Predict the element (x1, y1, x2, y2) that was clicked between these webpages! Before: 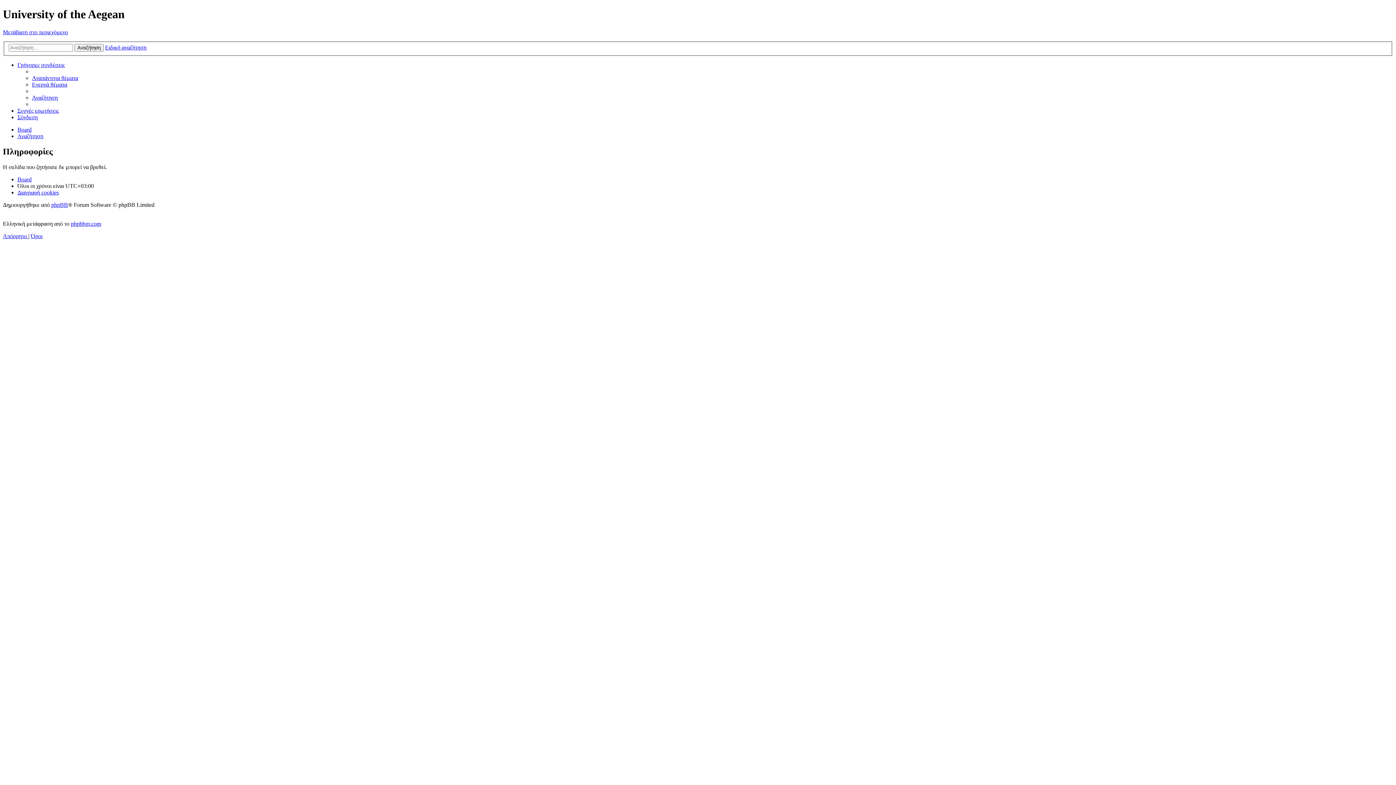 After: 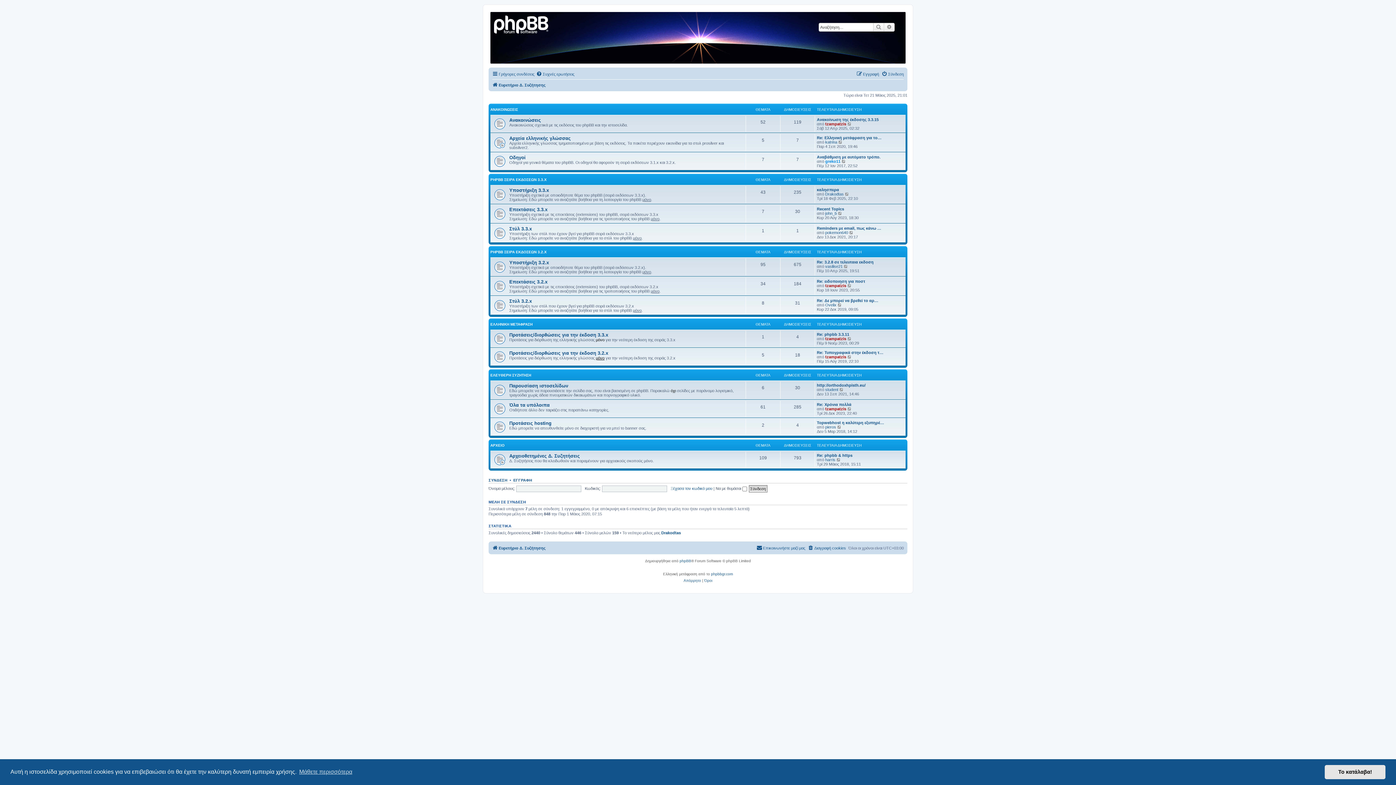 Action: bbox: (70, 220, 101, 227) label: phpbbgr.com